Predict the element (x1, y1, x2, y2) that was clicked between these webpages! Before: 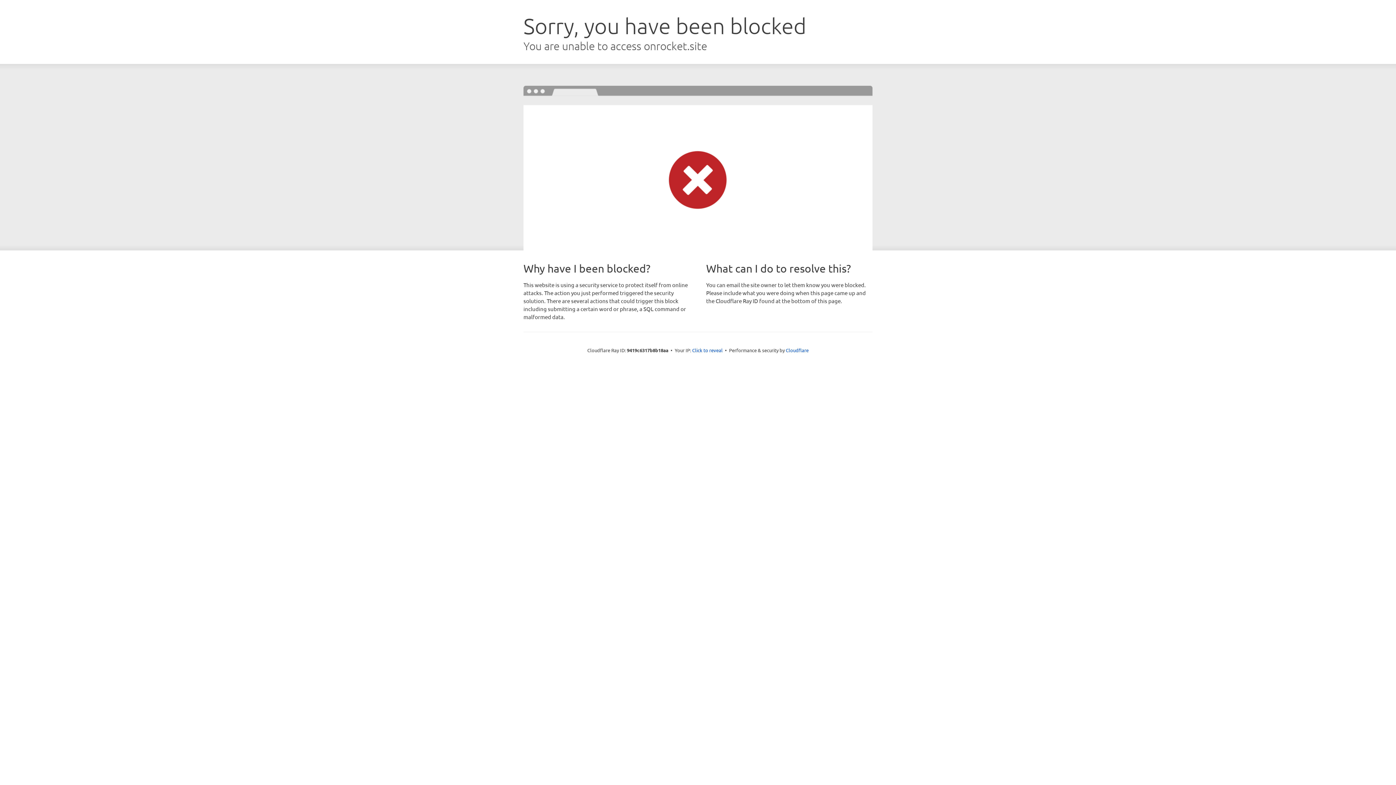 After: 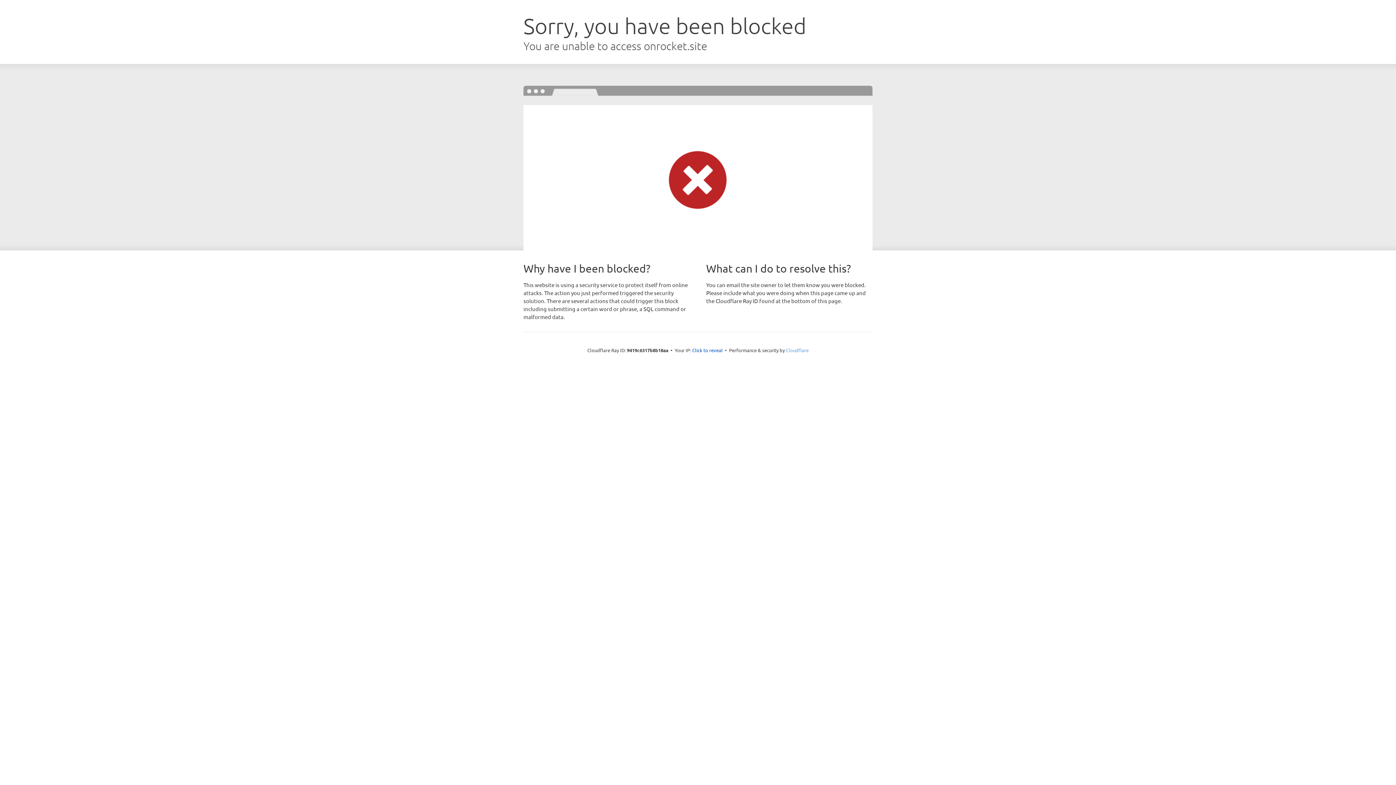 Action: label: Cloudflare bbox: (786, 347, 808, 353)